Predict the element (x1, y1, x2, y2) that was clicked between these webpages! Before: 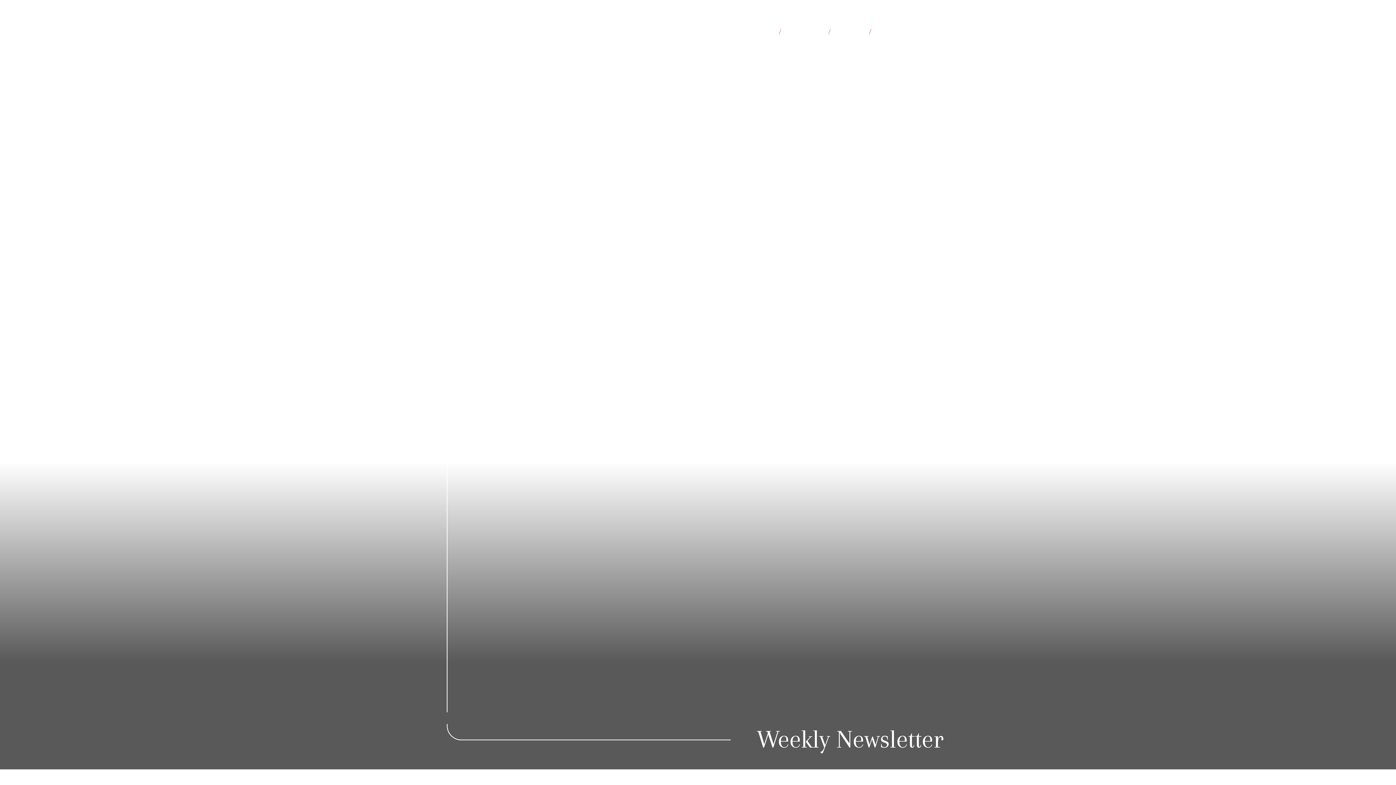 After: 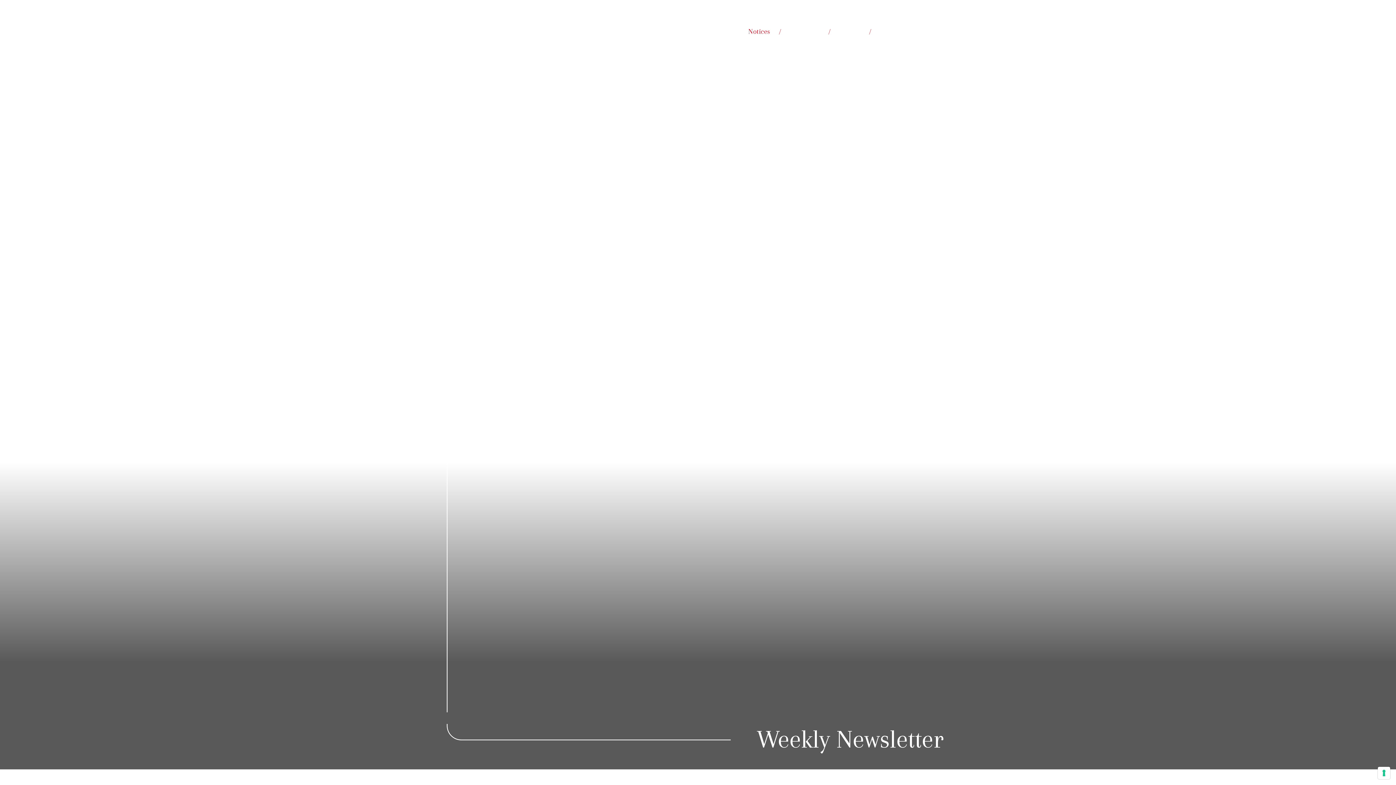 Action: label: Notices bbox: (748, 27, 770, 35)